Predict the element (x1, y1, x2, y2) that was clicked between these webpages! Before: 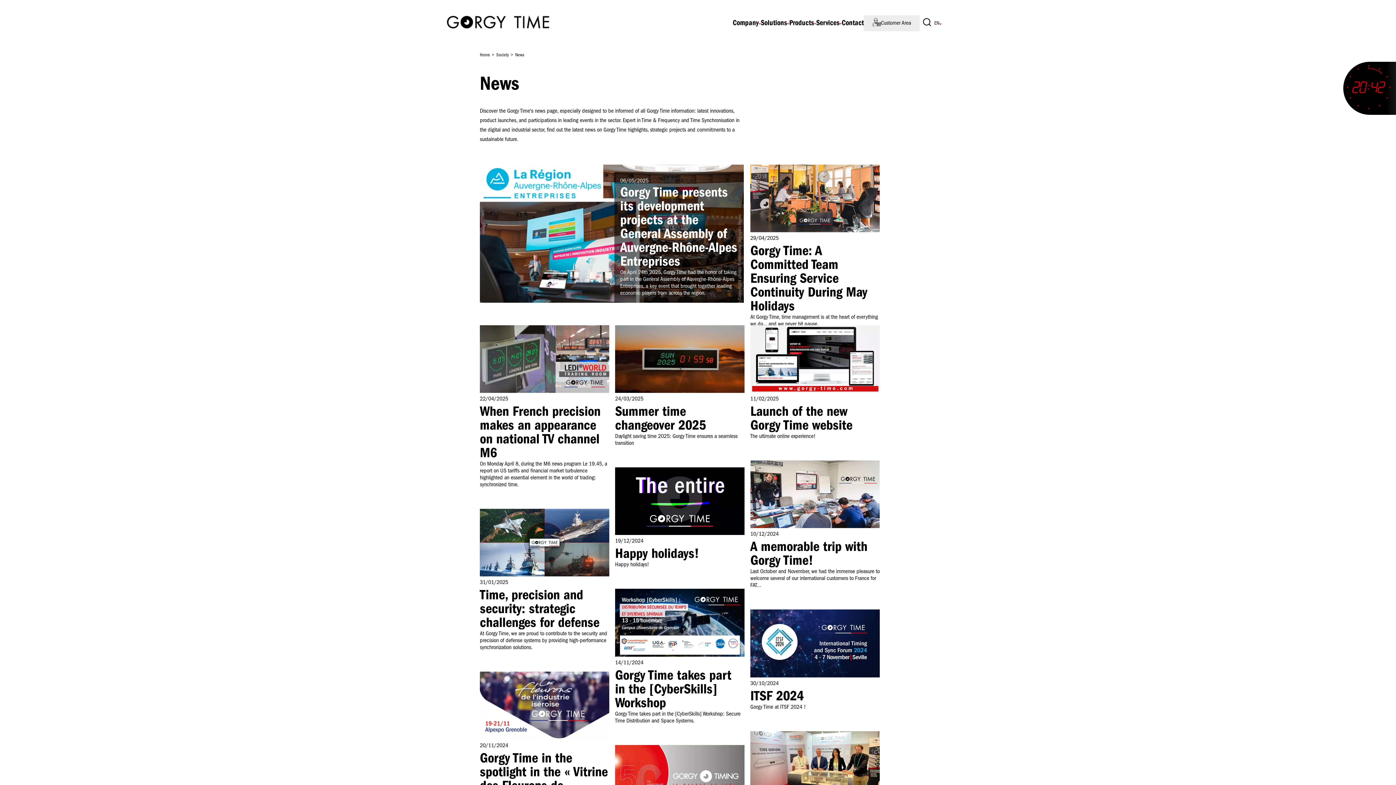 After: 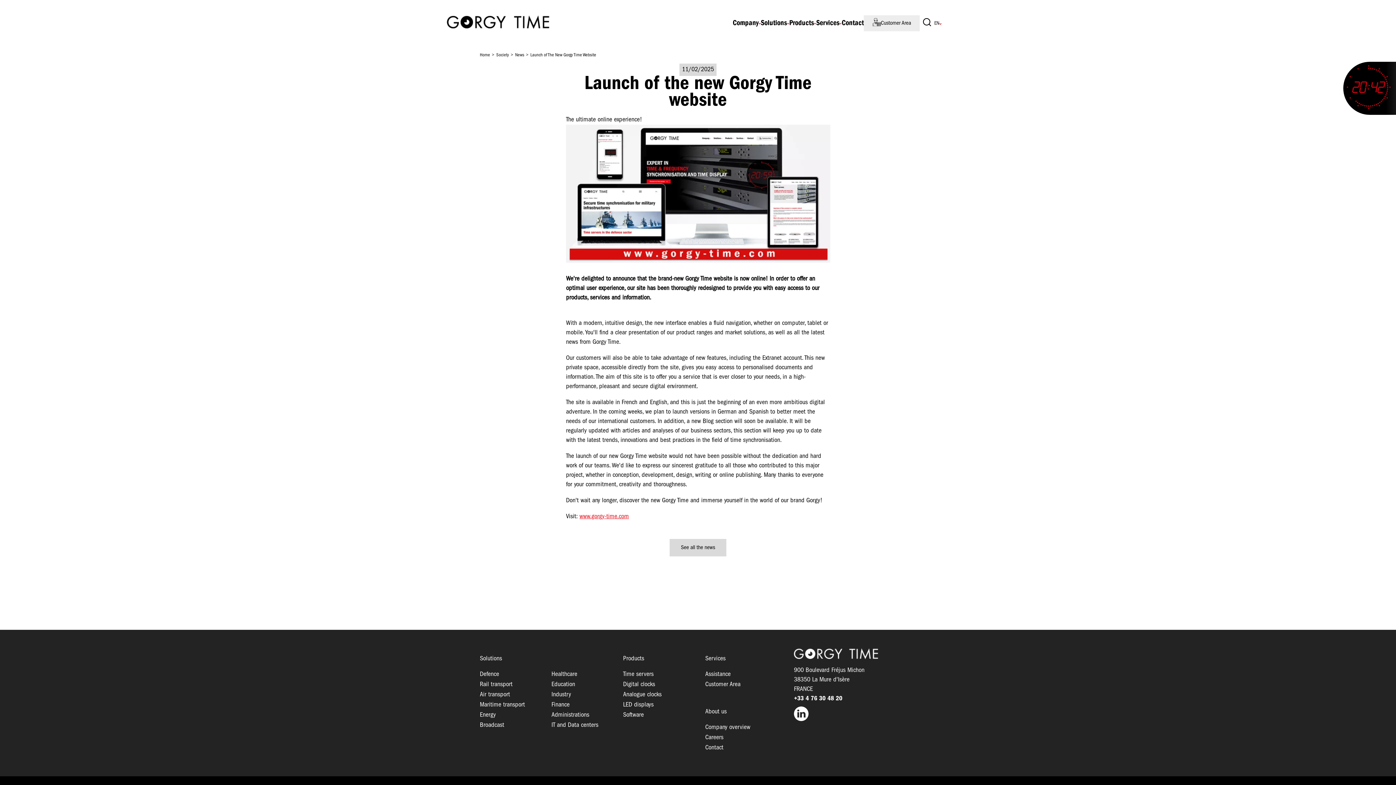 Action: bbox: (750, 325, 880, 440) label: Image
Image
11/02/2025
Launch of the new Gorgy Time website
The ultimate online experience!